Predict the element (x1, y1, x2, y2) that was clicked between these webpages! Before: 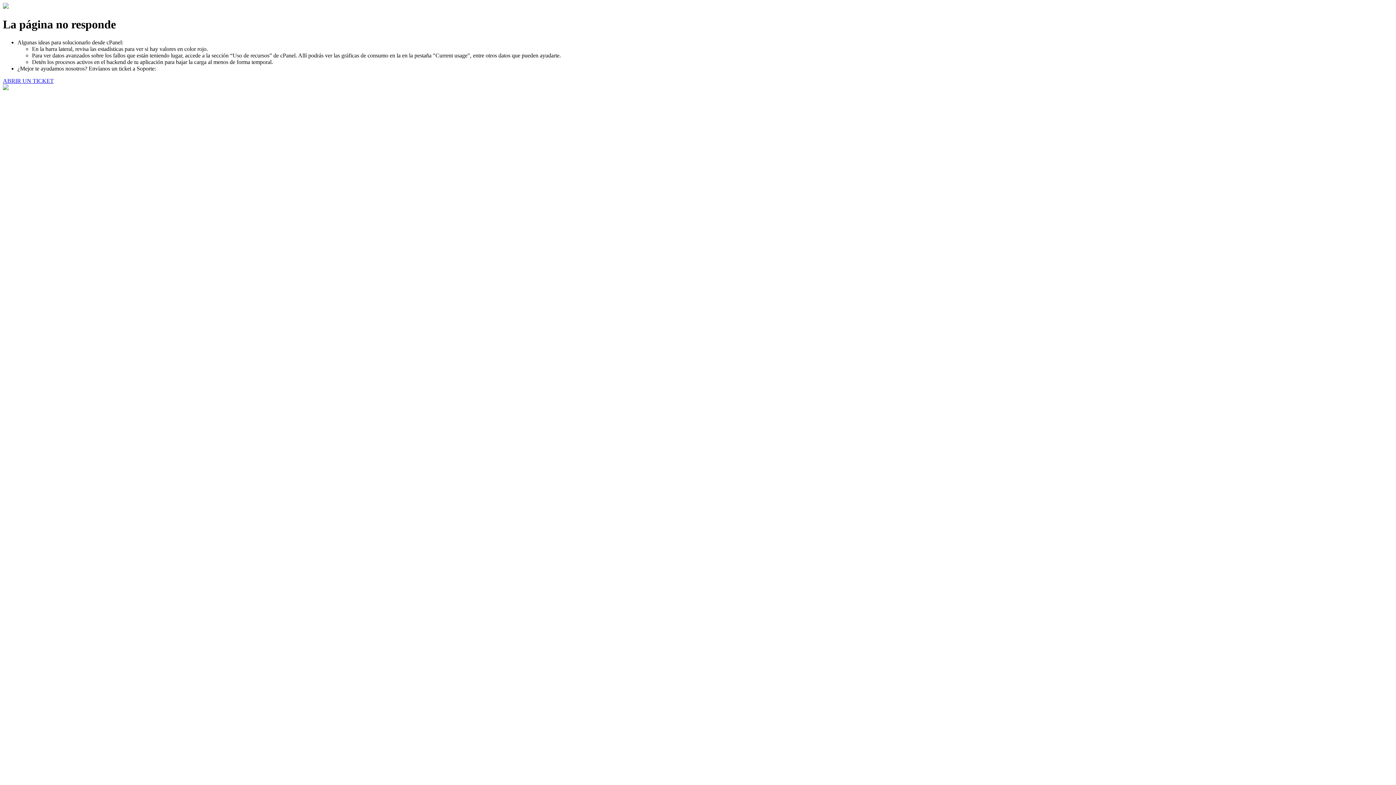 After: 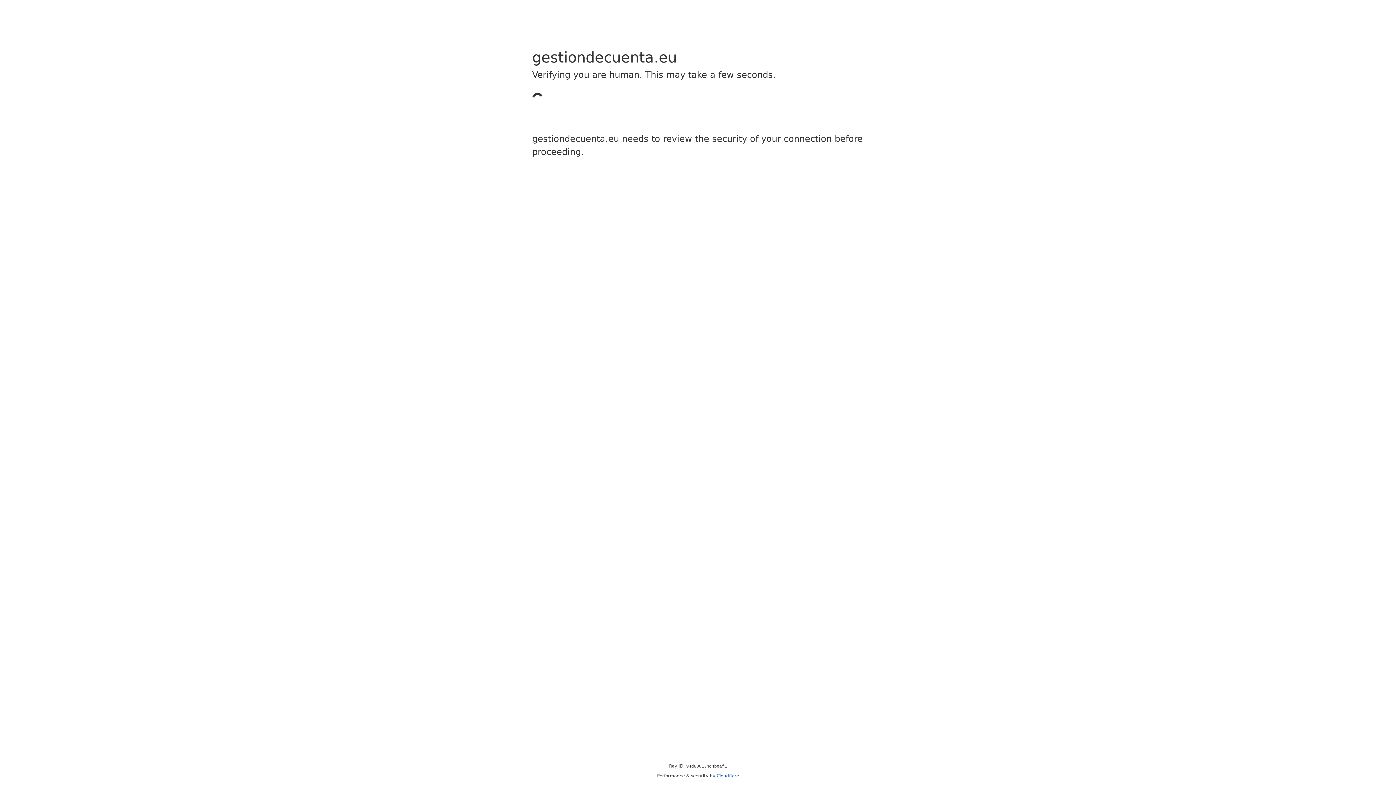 Action: label: ABRIR UN TICKET bbox: (2, 77, 53, 83)